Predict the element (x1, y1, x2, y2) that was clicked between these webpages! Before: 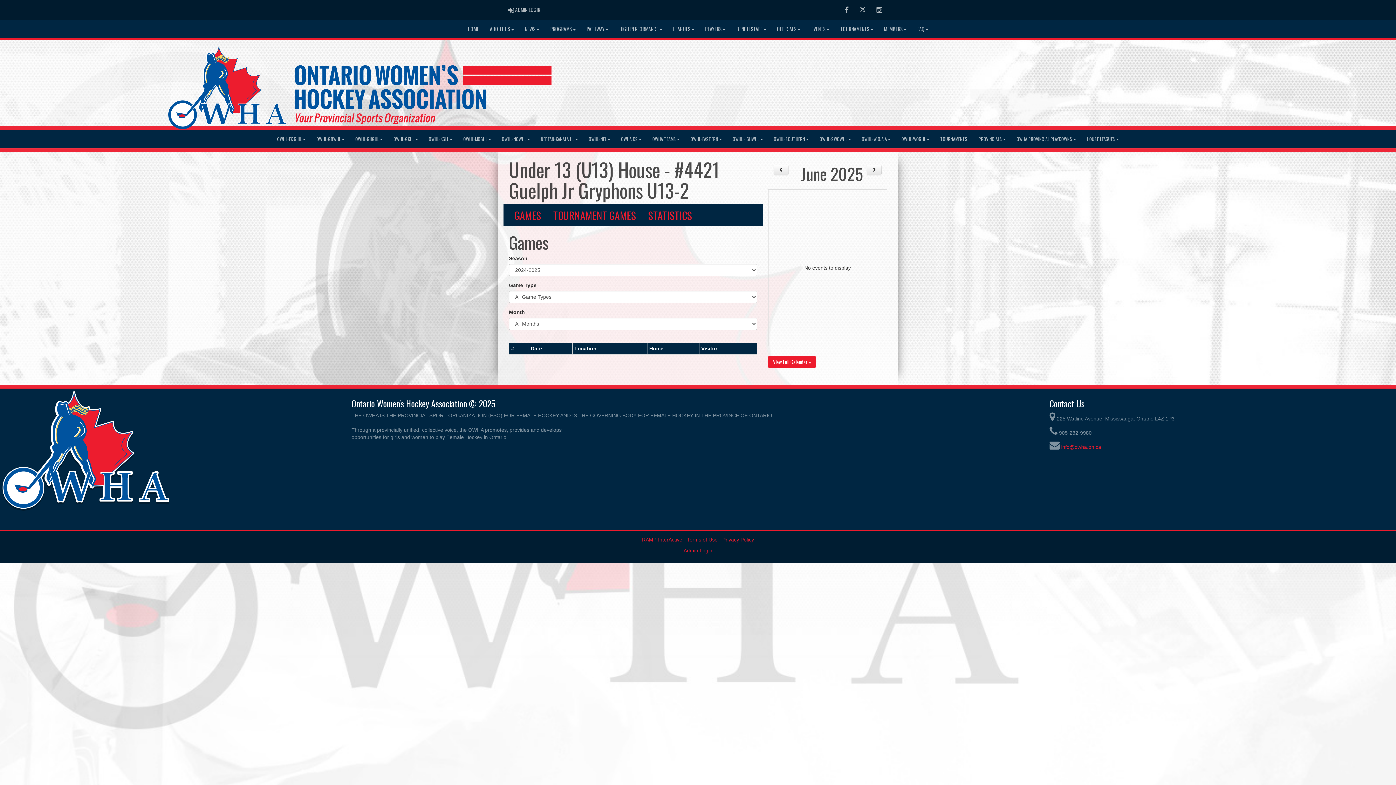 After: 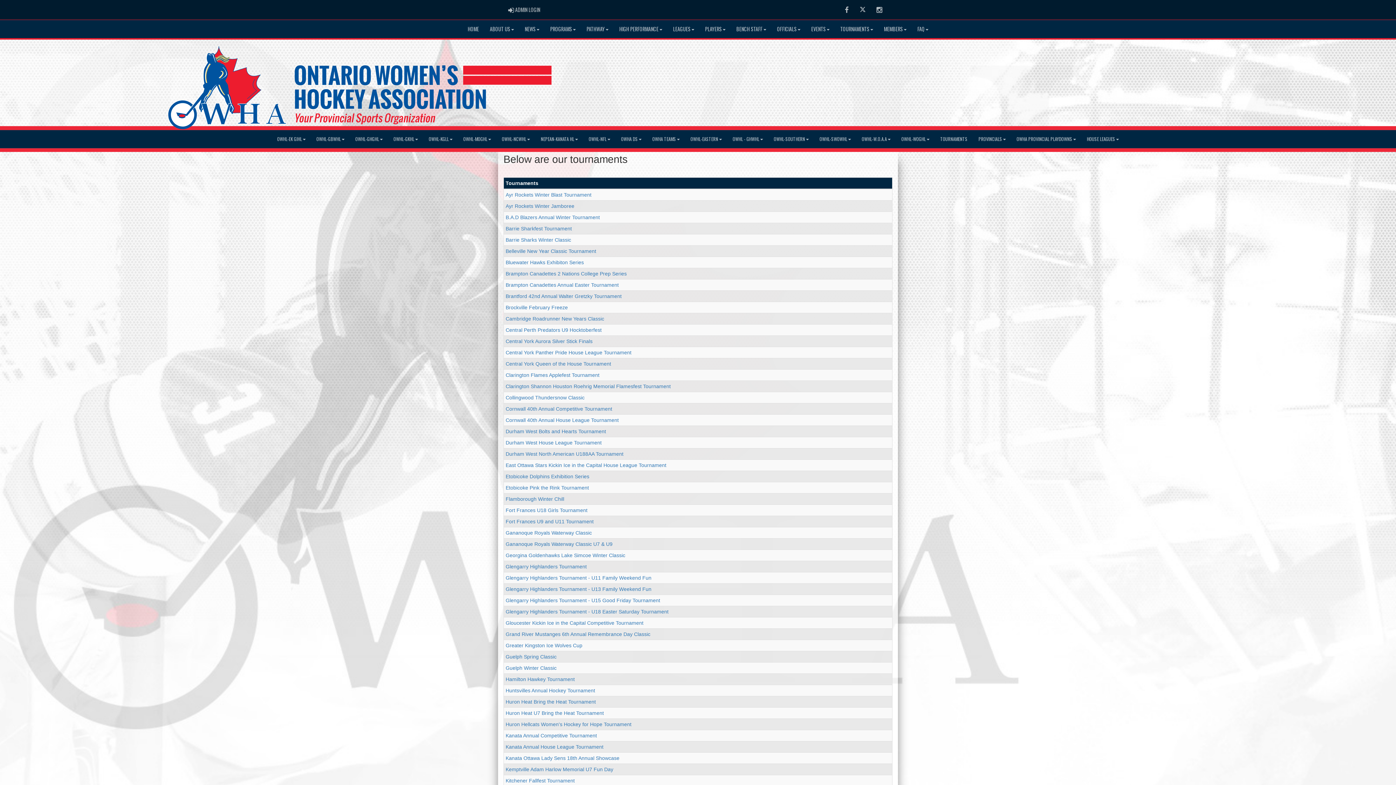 Action: bbox: (935, 130, 973, 148) label: TOURNAMENTS